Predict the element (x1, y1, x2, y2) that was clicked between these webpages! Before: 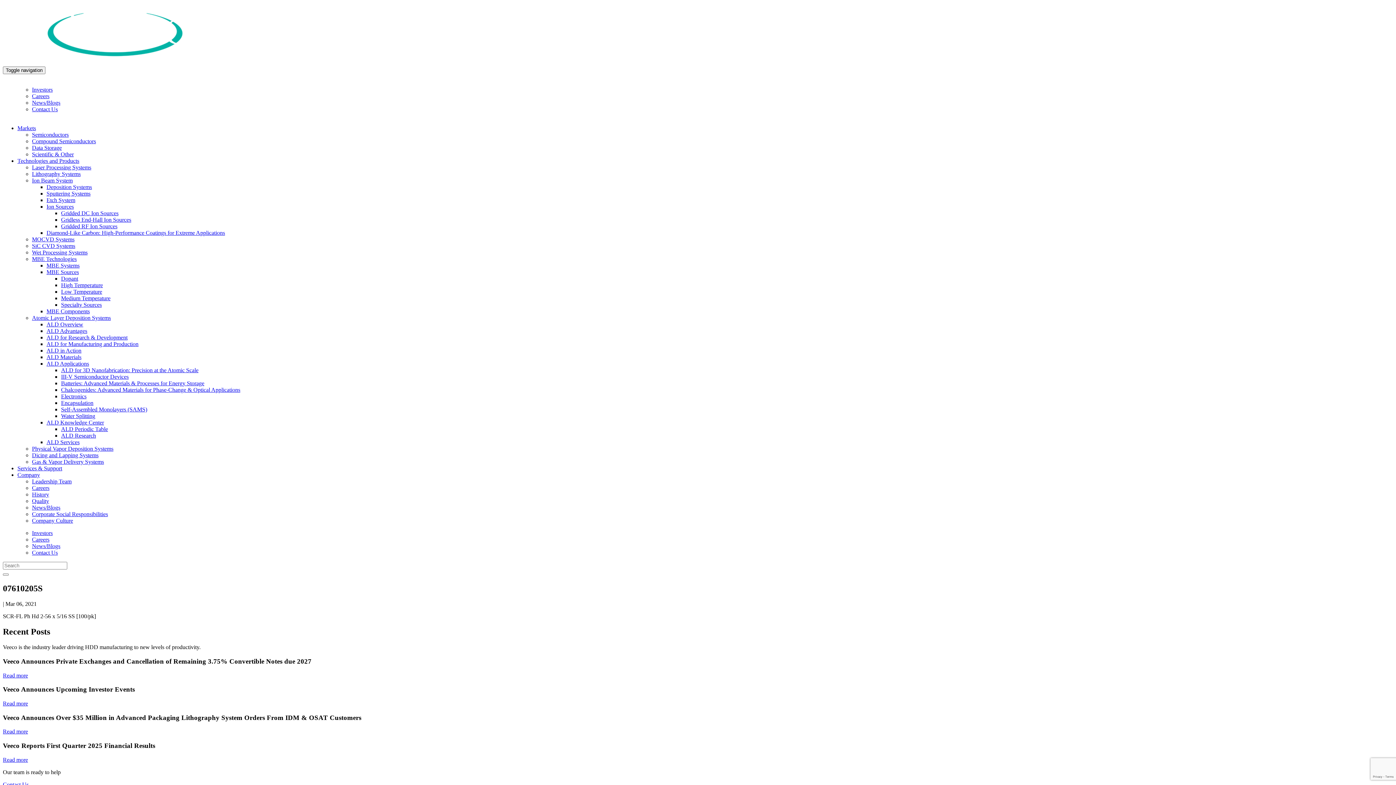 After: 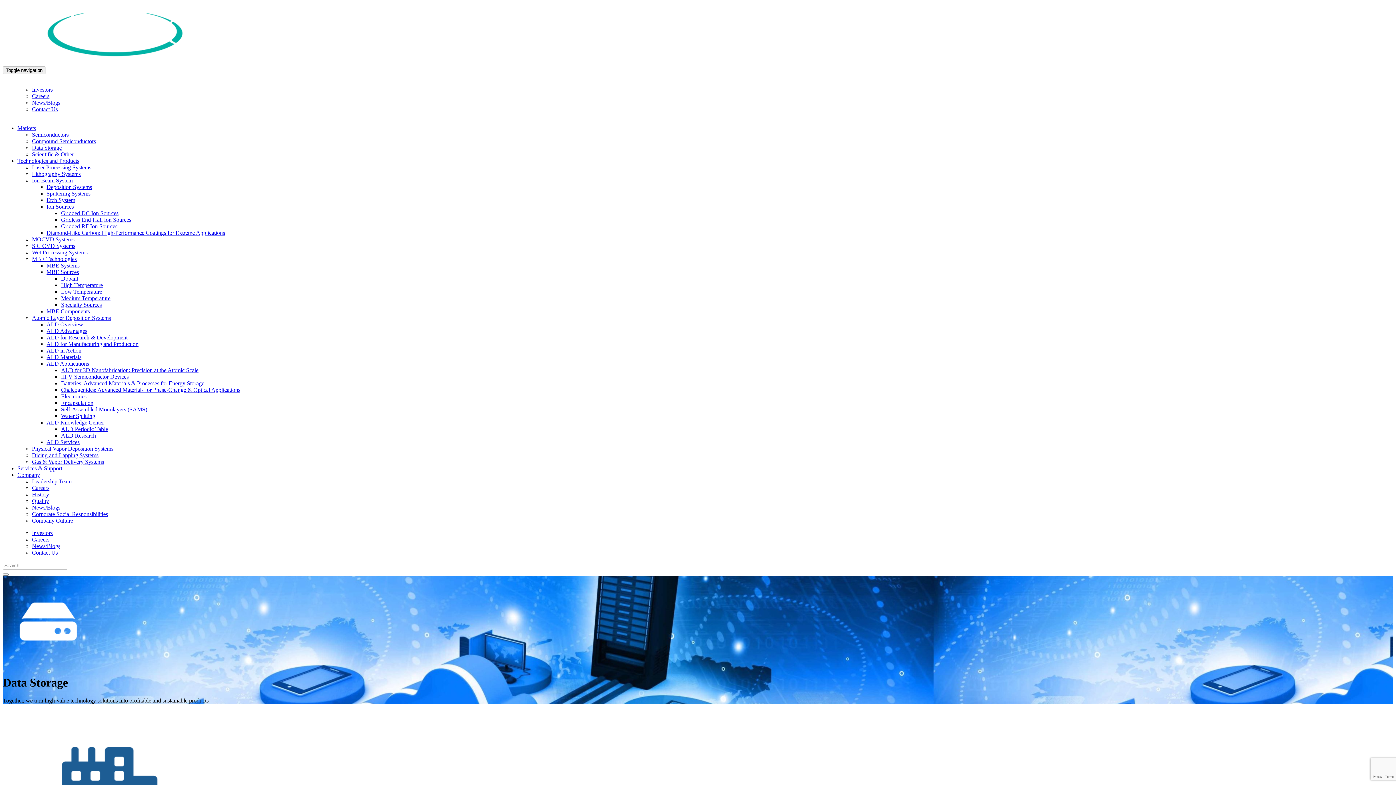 Action: label: Data Storage bbox: (32, 144, 61, 150)